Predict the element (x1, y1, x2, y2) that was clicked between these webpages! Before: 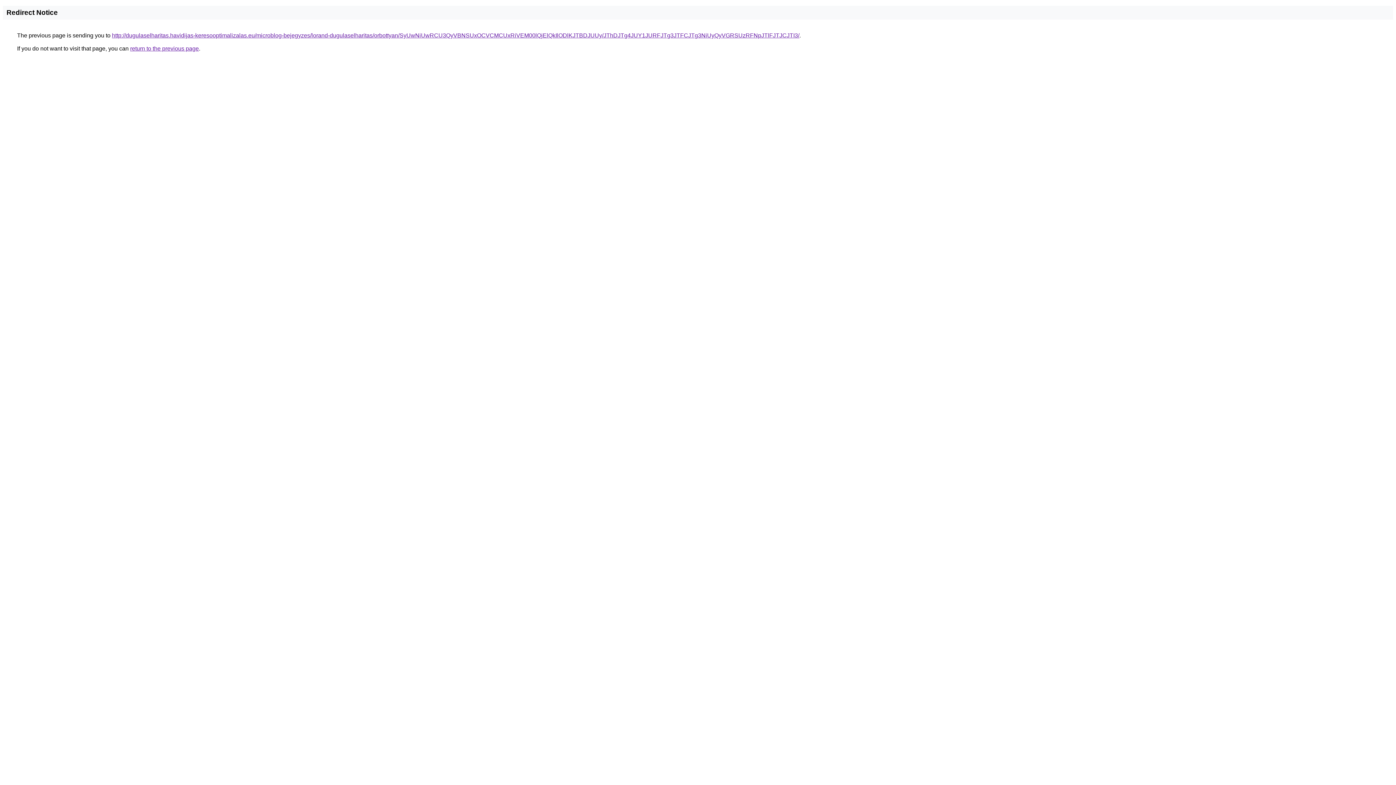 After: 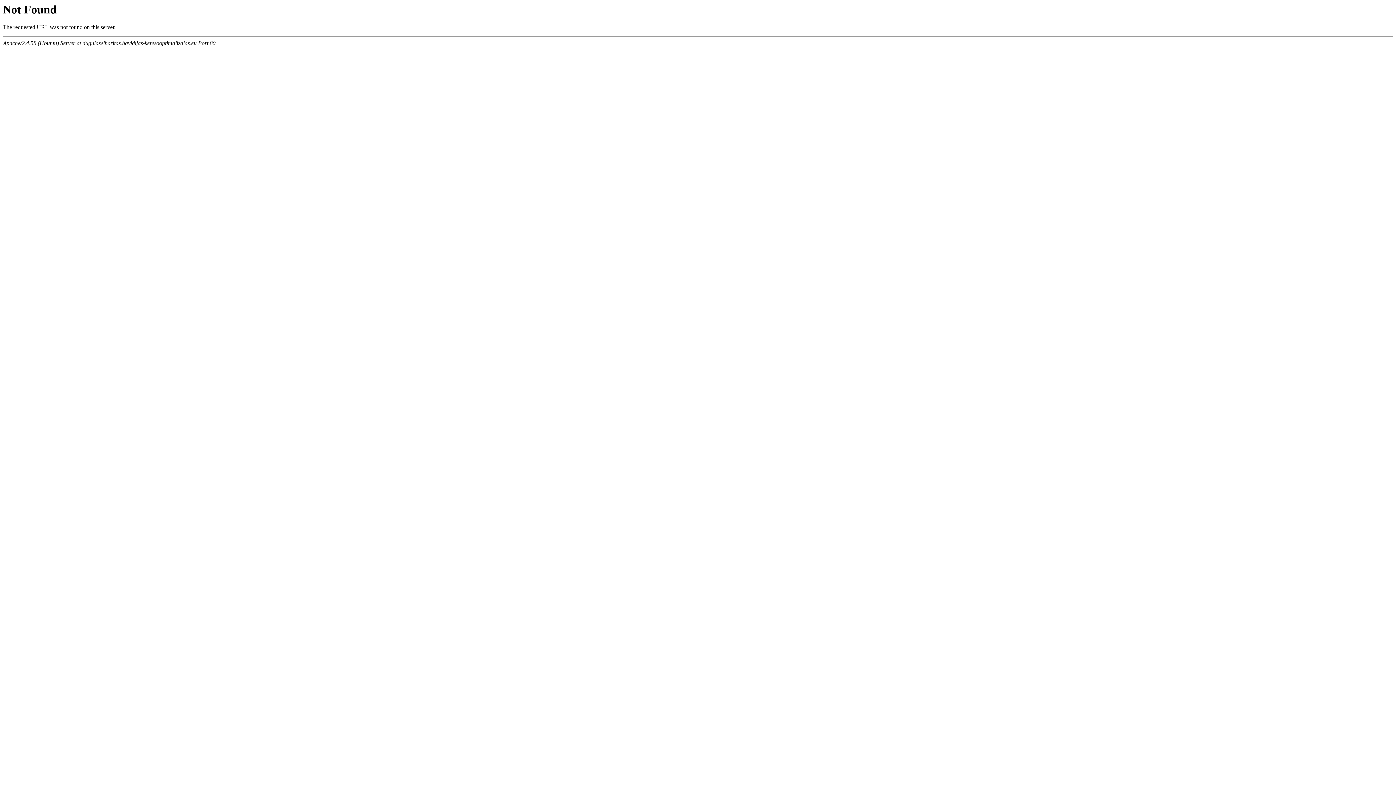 Action: bbox: (112, 32, 799, 38) label: http://dugulaselharitas.havidijas-keresooptimalizalas.eu/microblog-bejegyzes/lorand-dugulaselharitas/orbottyan/SyUwNiUwRCU3QyVBNSUxOCVCMCUxRiVEM00lQjElQkIlODlKJTBDJUUy/JThDJTg4JUY1JURFJTg3JTFCJTg3NiUyQyVGRSUzRFNpJTlFJTJCJTI3/